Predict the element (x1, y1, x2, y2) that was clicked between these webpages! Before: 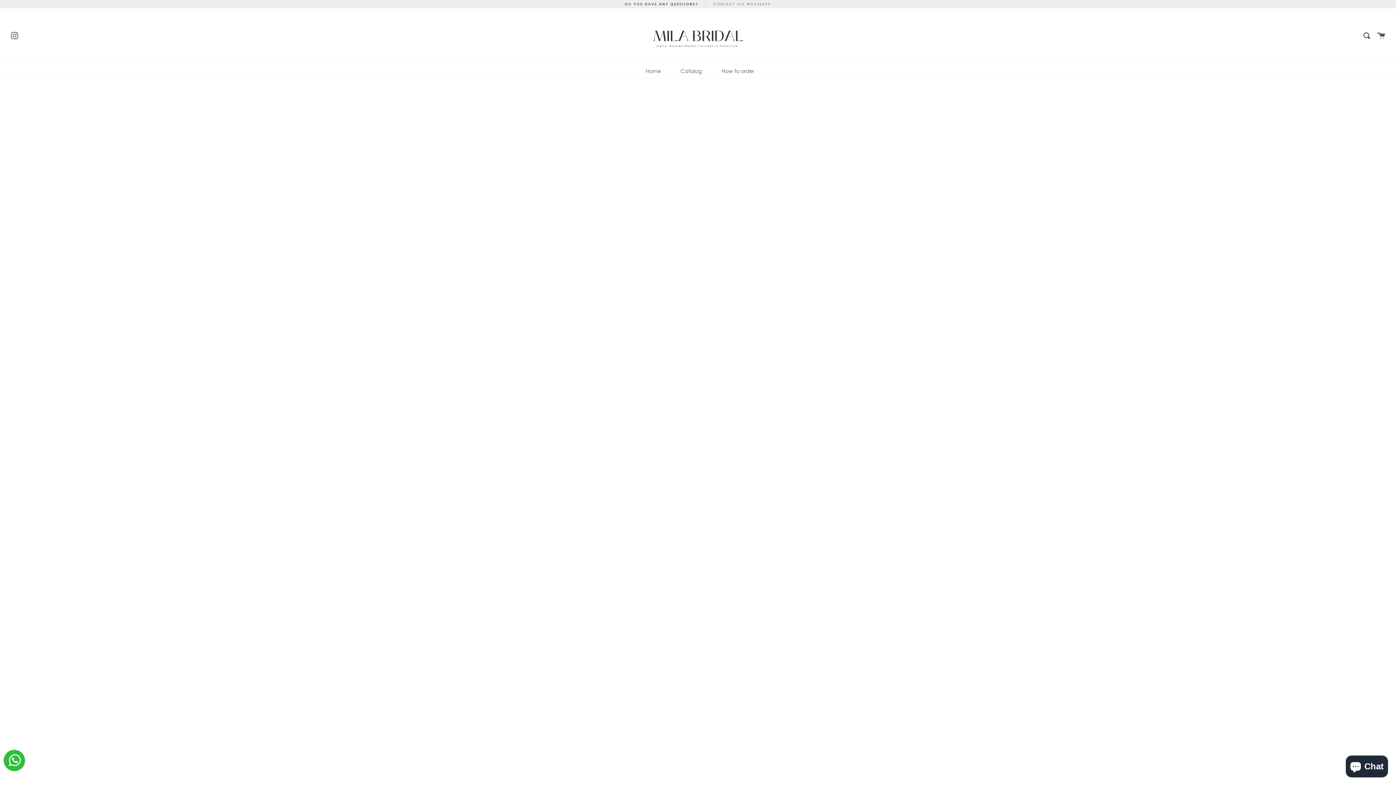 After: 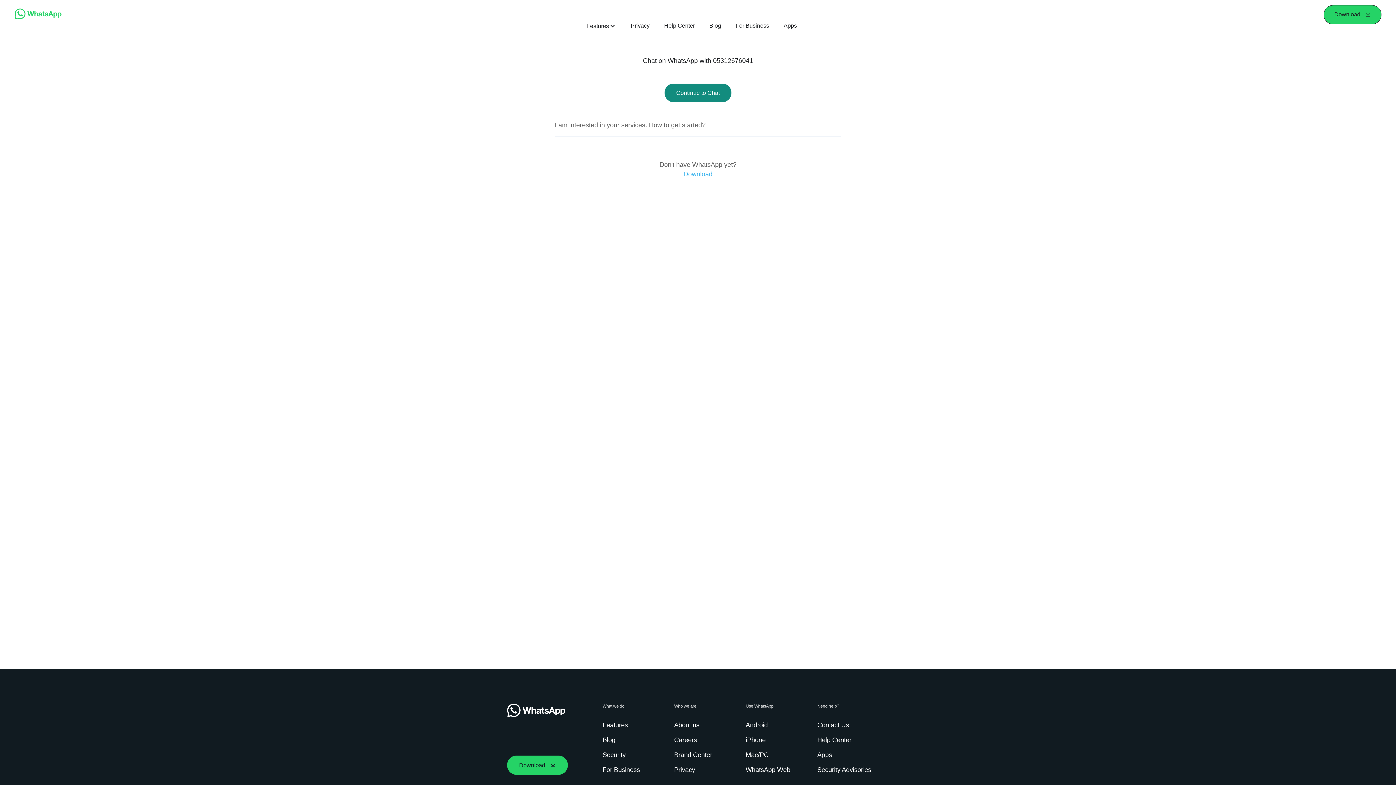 Action: bbox: (713, 1, 771, 6) label: CONTACT VIA WHATSAPP